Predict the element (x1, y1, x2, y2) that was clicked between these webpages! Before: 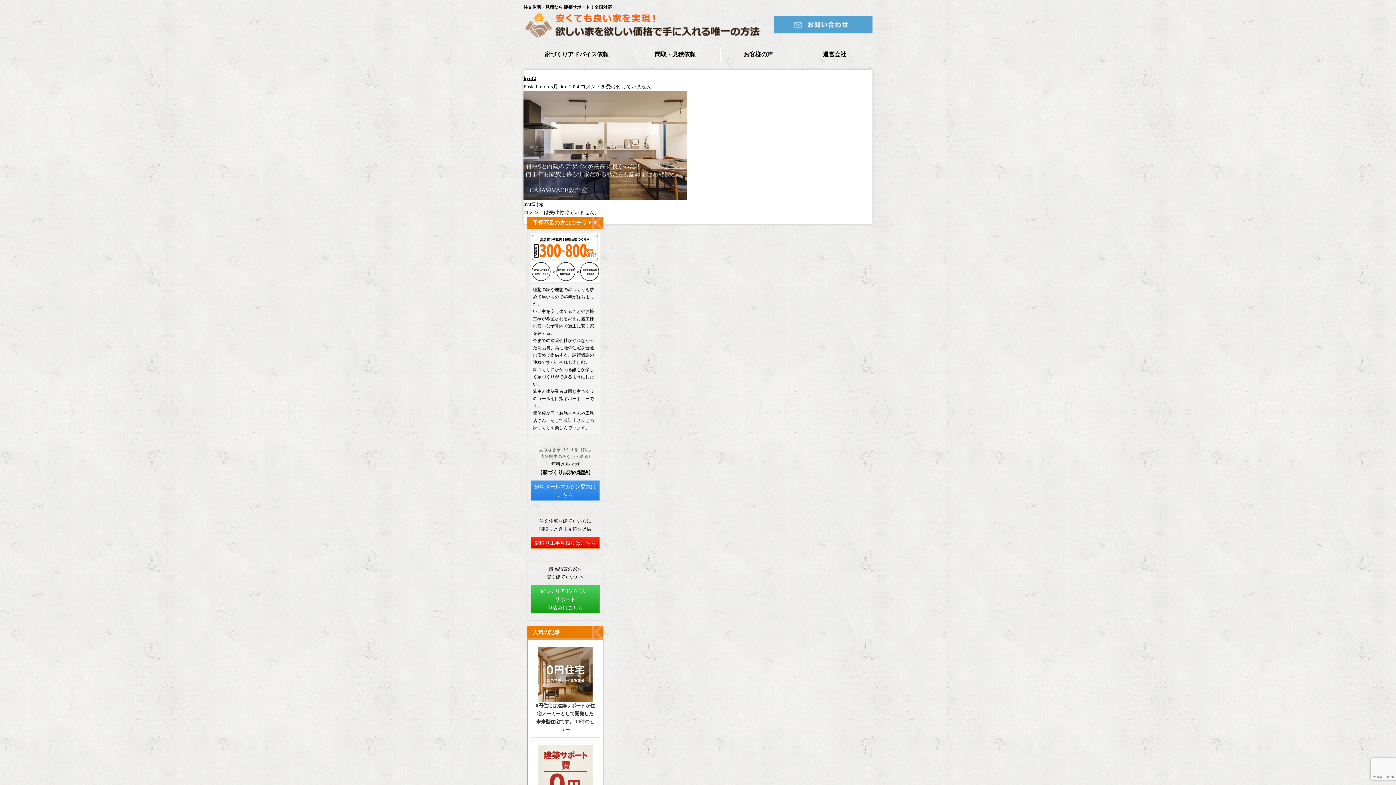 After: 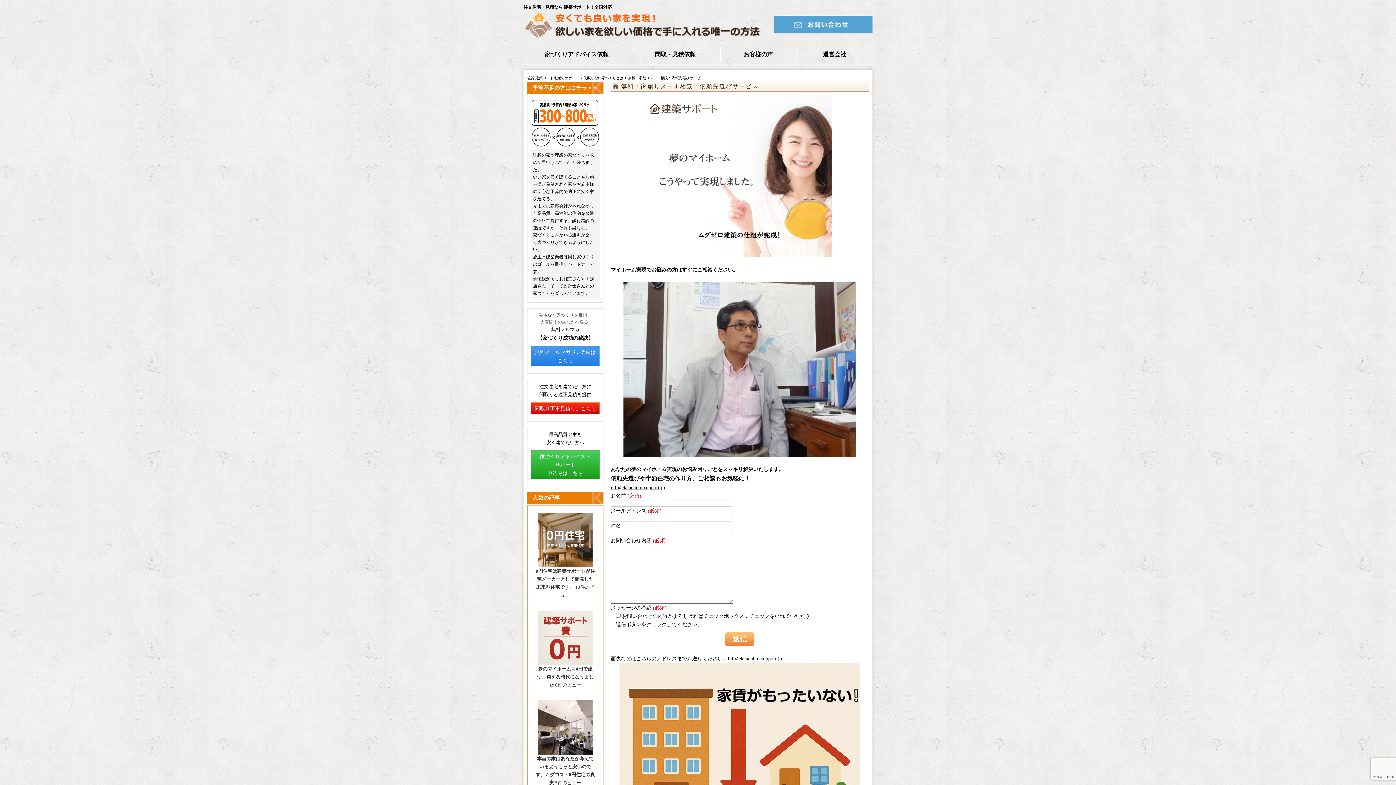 Action: bbox: (774, 24, 872, 35)